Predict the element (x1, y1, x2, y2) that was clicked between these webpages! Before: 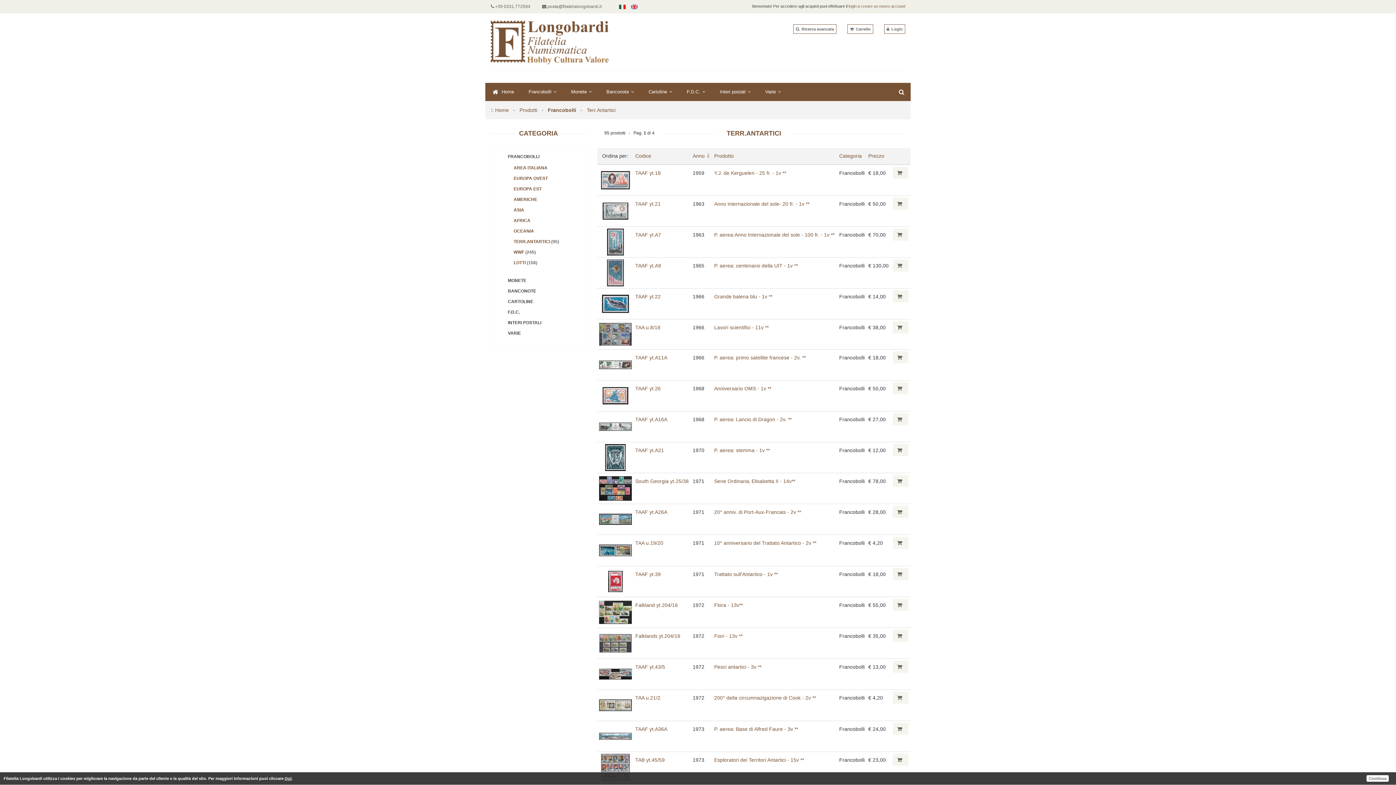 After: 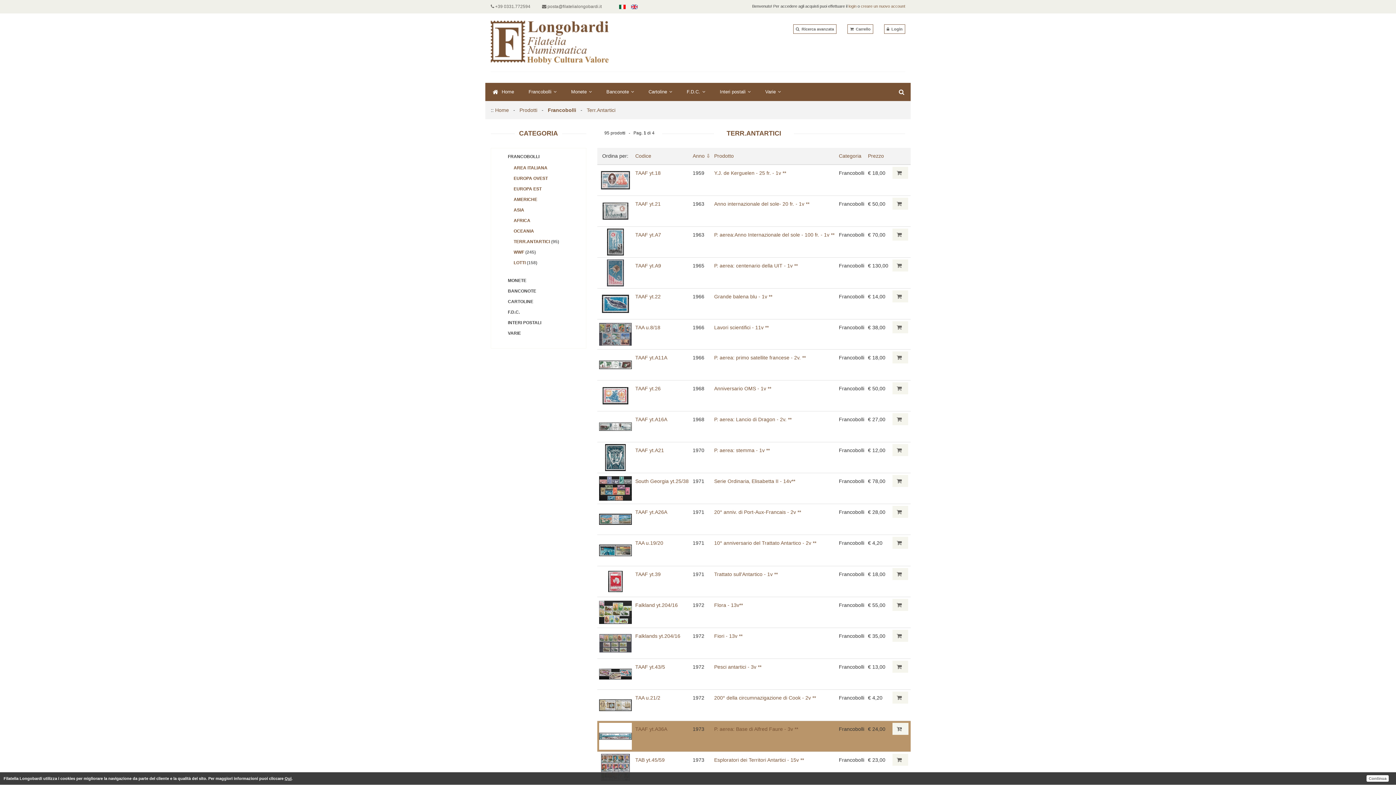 Action: bbox: (892, 723, 908, 735)